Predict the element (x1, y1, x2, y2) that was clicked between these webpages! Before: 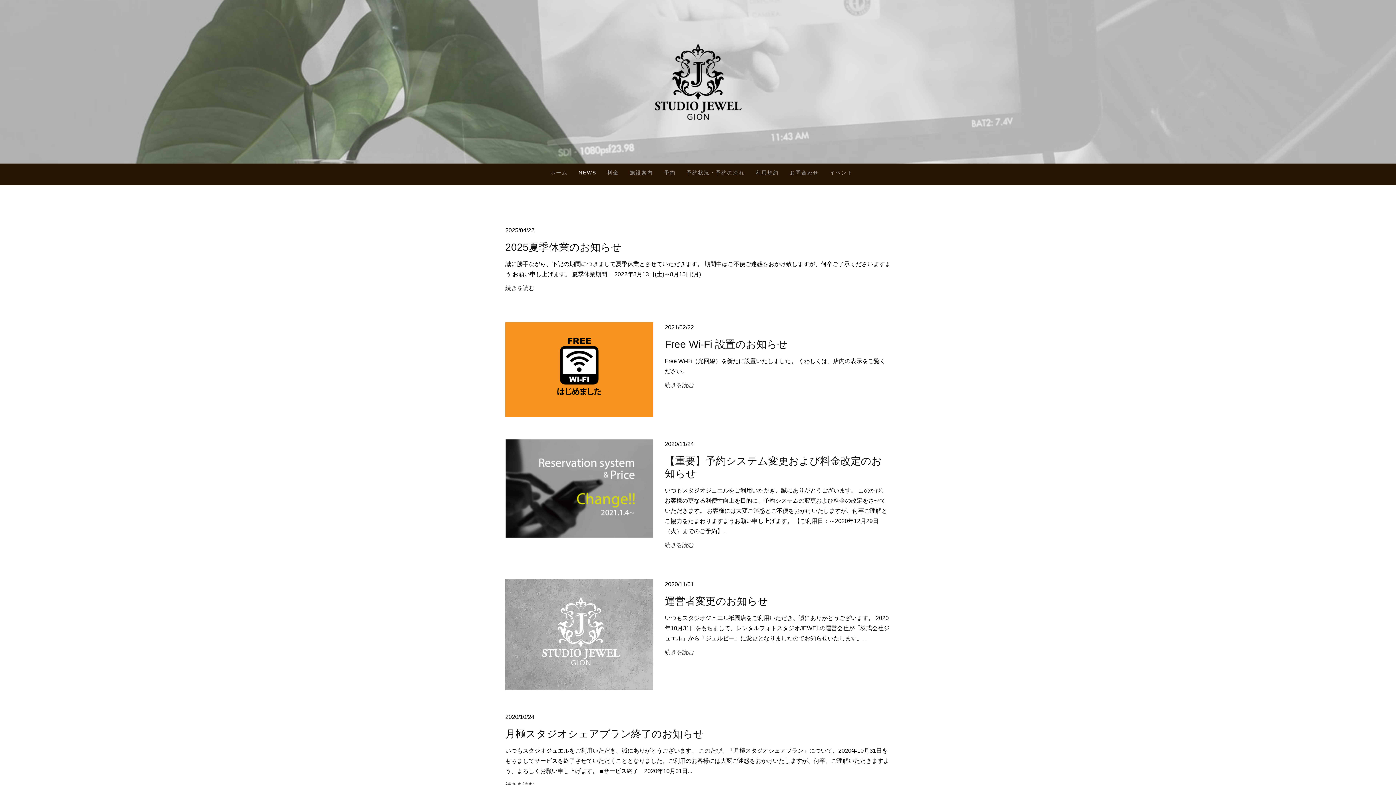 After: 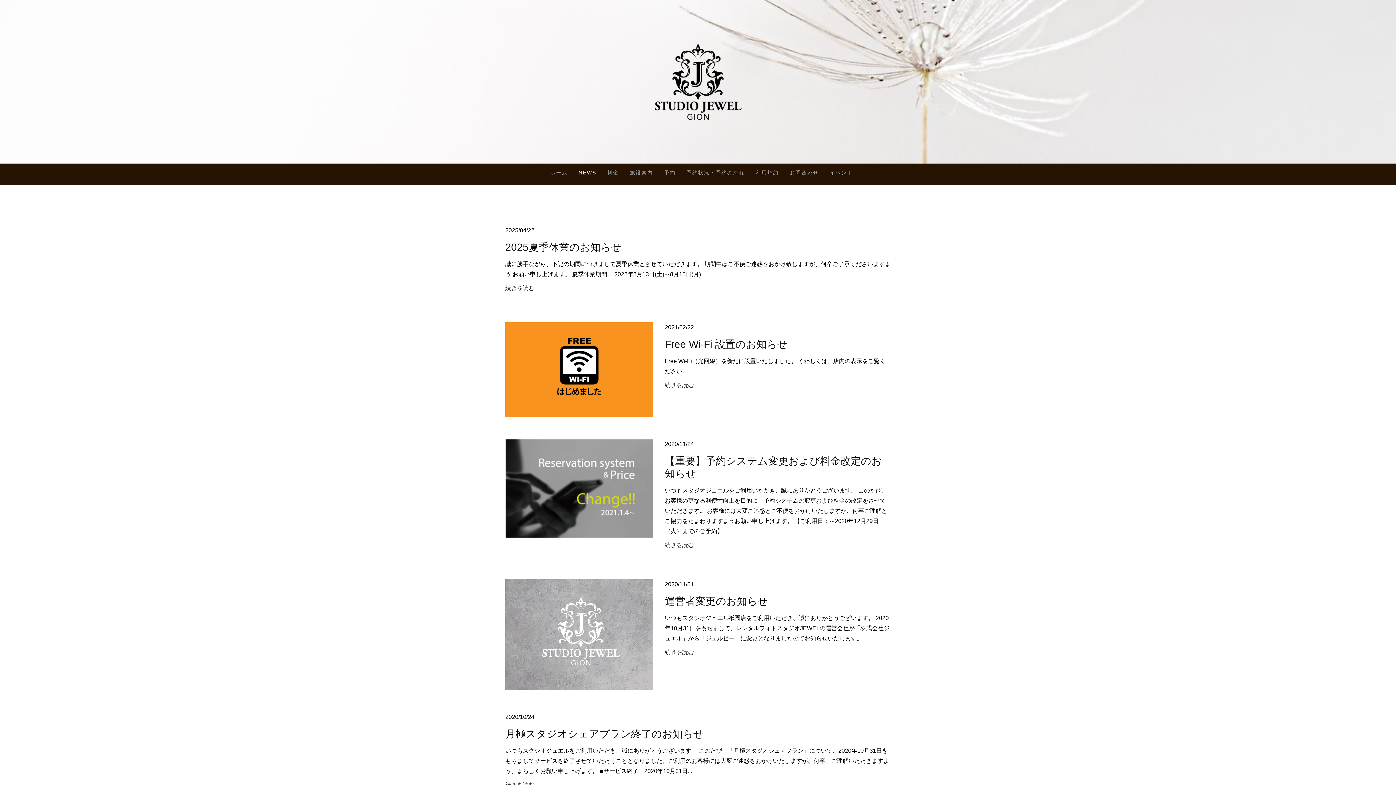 Action: label: NEWS bbox: (573, 163, 602, 181)